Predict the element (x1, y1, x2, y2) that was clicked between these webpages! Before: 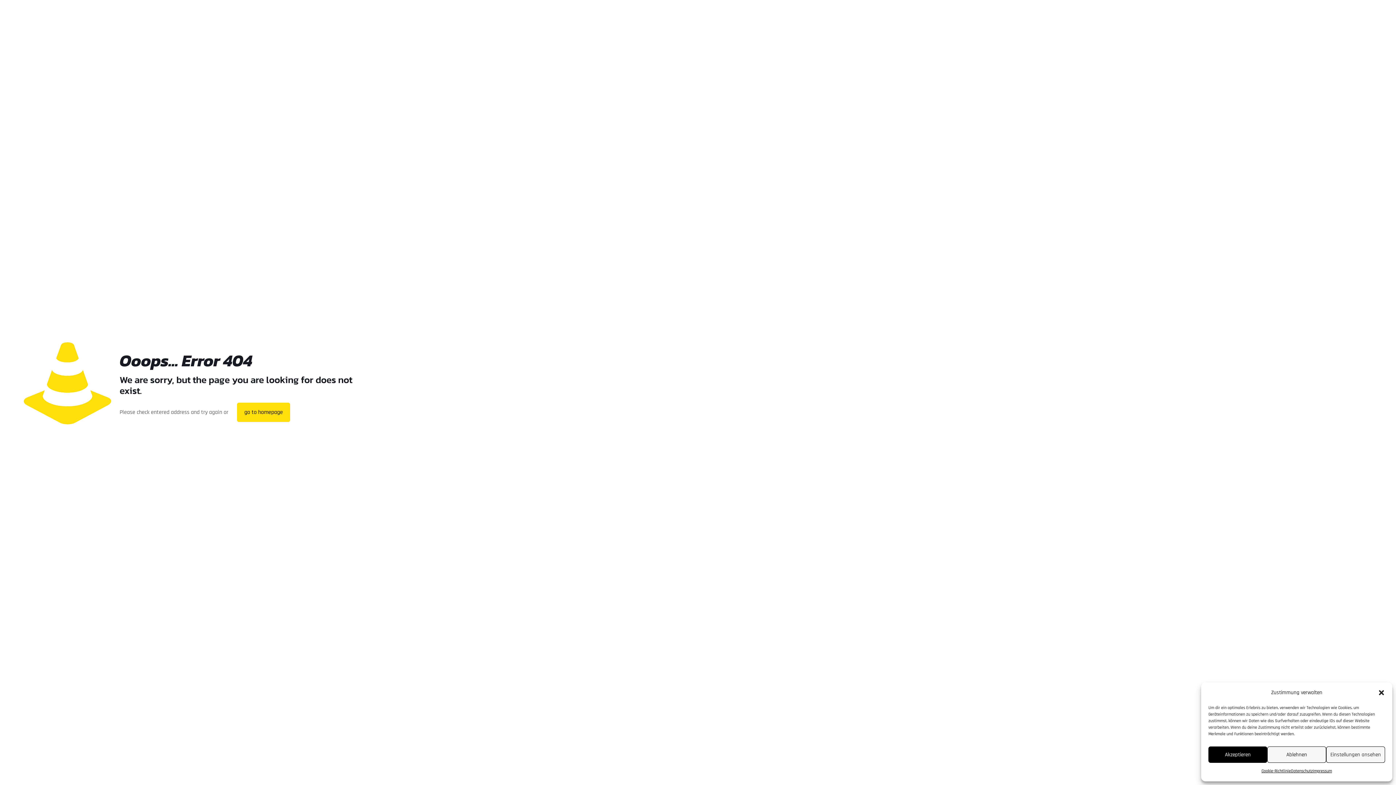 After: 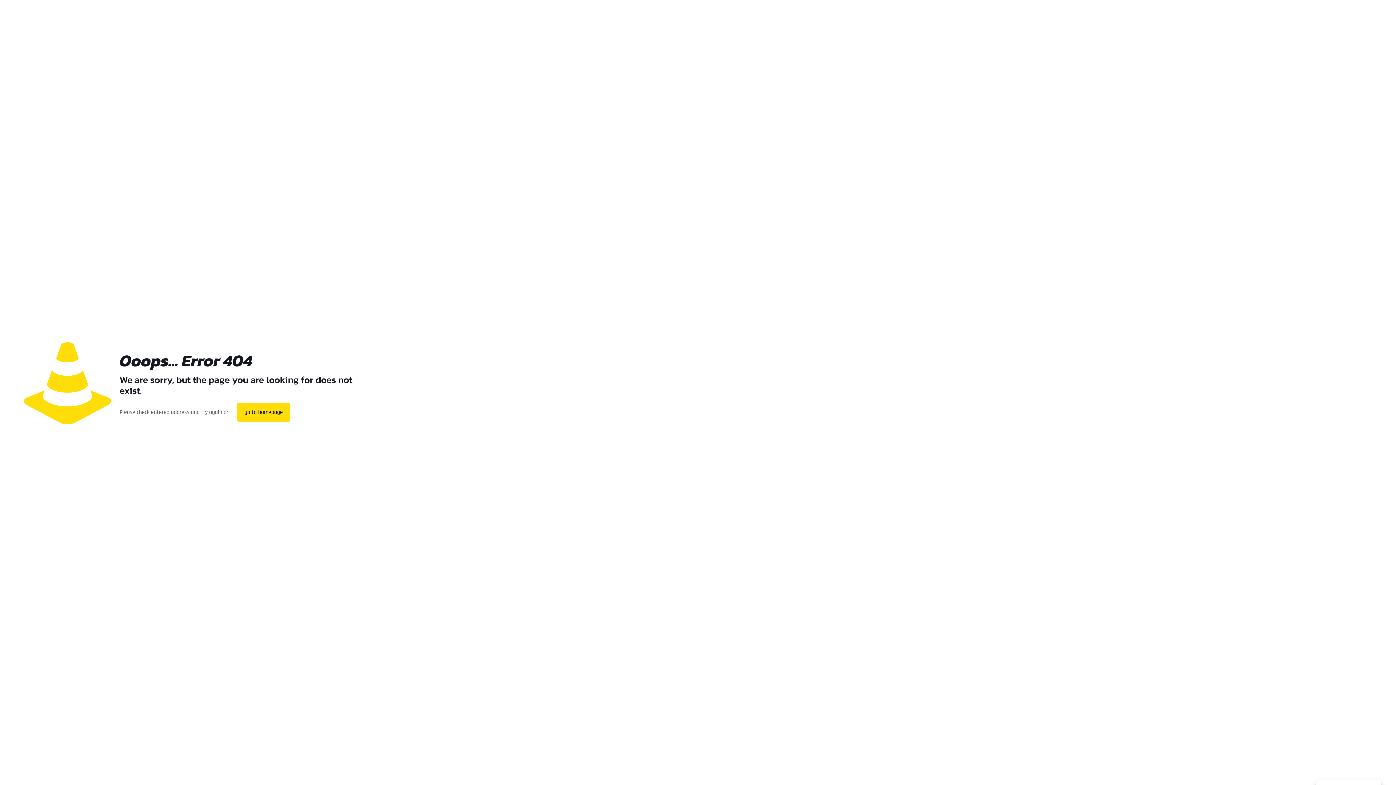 Action: bbox: (1208, 746, 1267, 763) label: Akzeptieren